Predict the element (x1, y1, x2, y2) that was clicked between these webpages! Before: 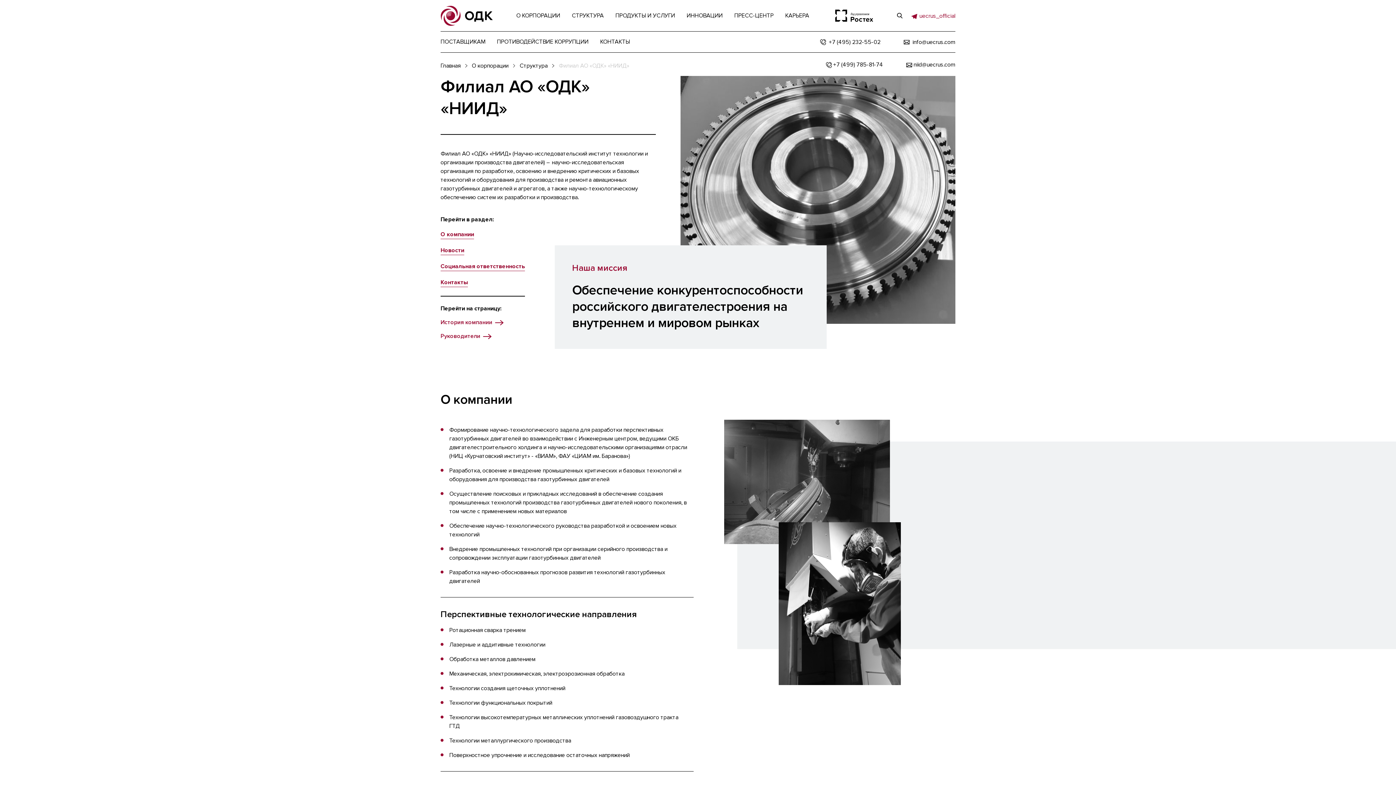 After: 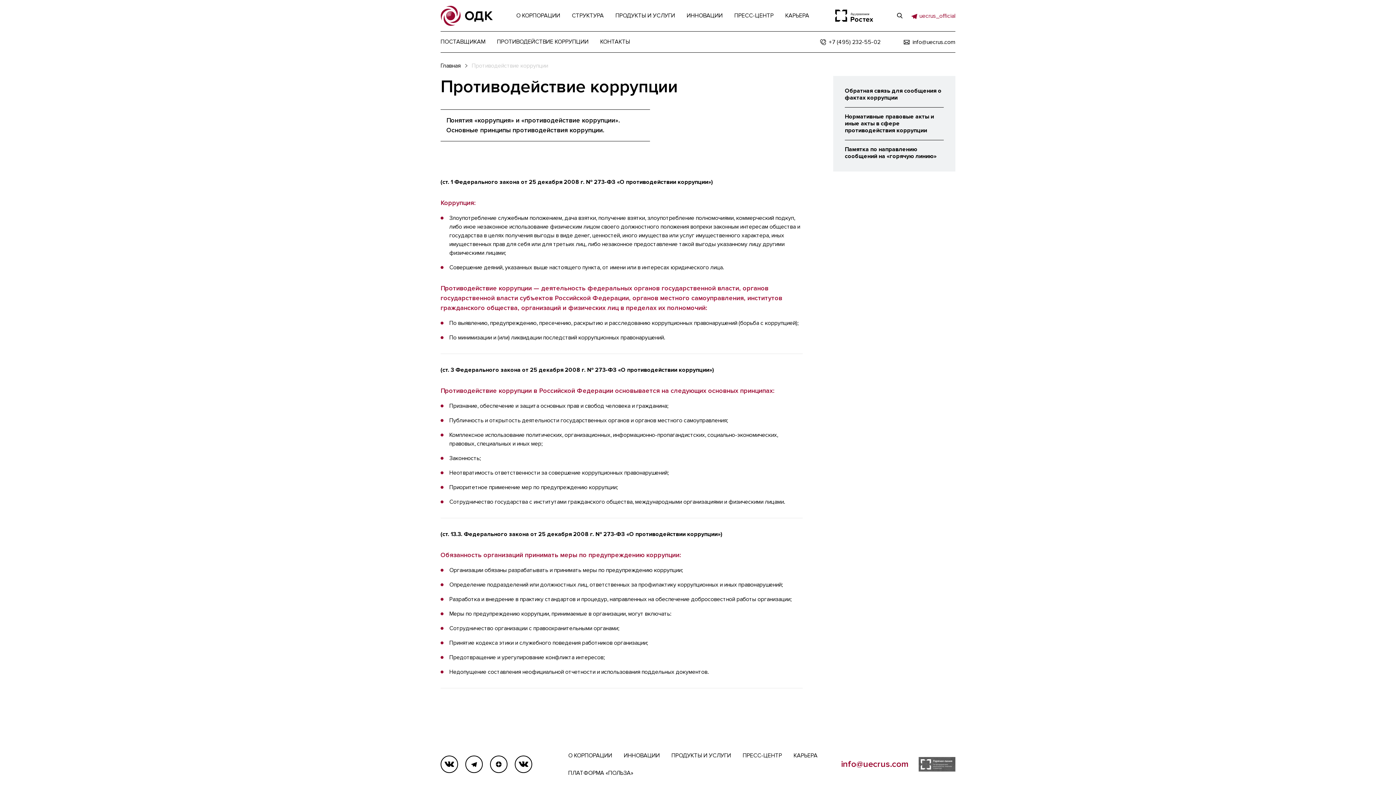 Action: label: ПРОТИВОДЕЙСТВИЕ КОРРУПЦИИ bbox: (491, 31, 594, 52)